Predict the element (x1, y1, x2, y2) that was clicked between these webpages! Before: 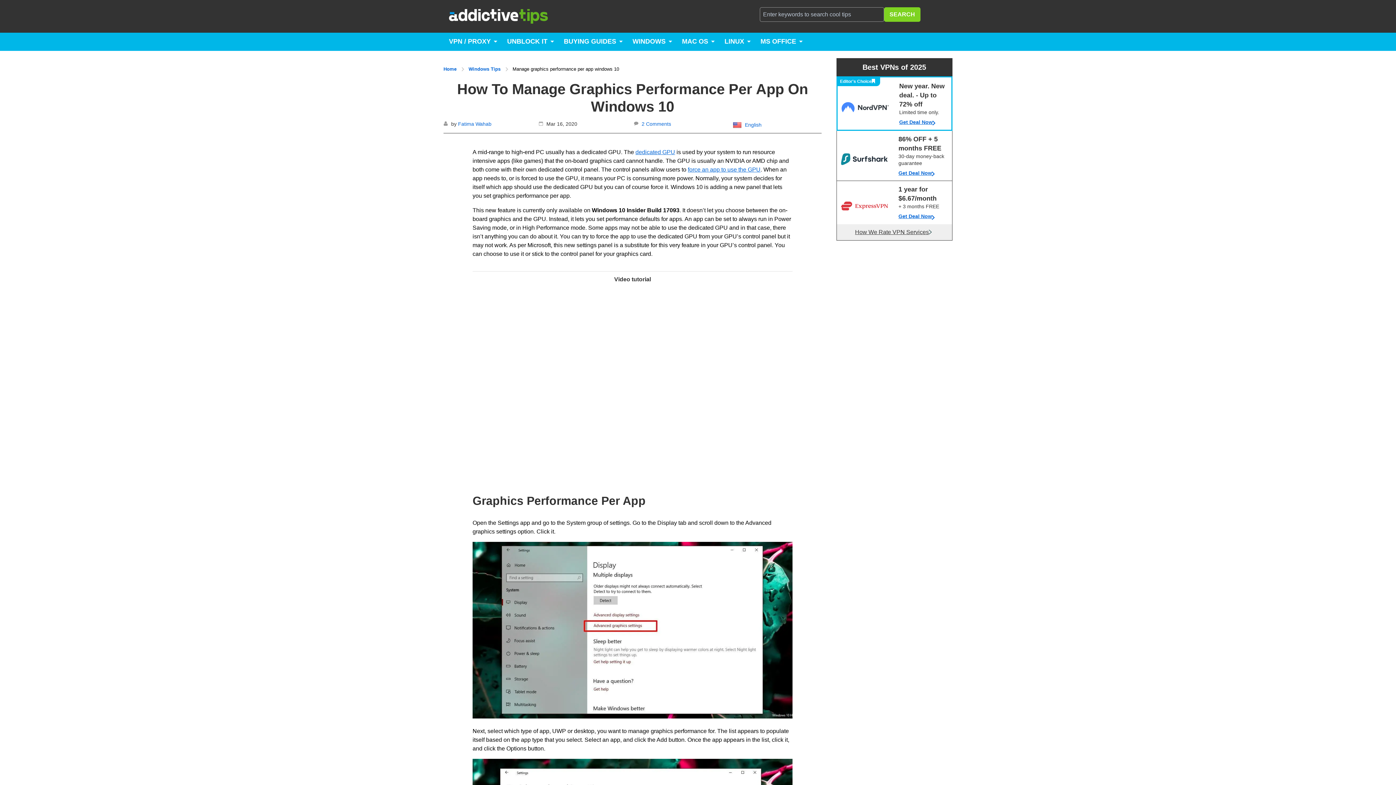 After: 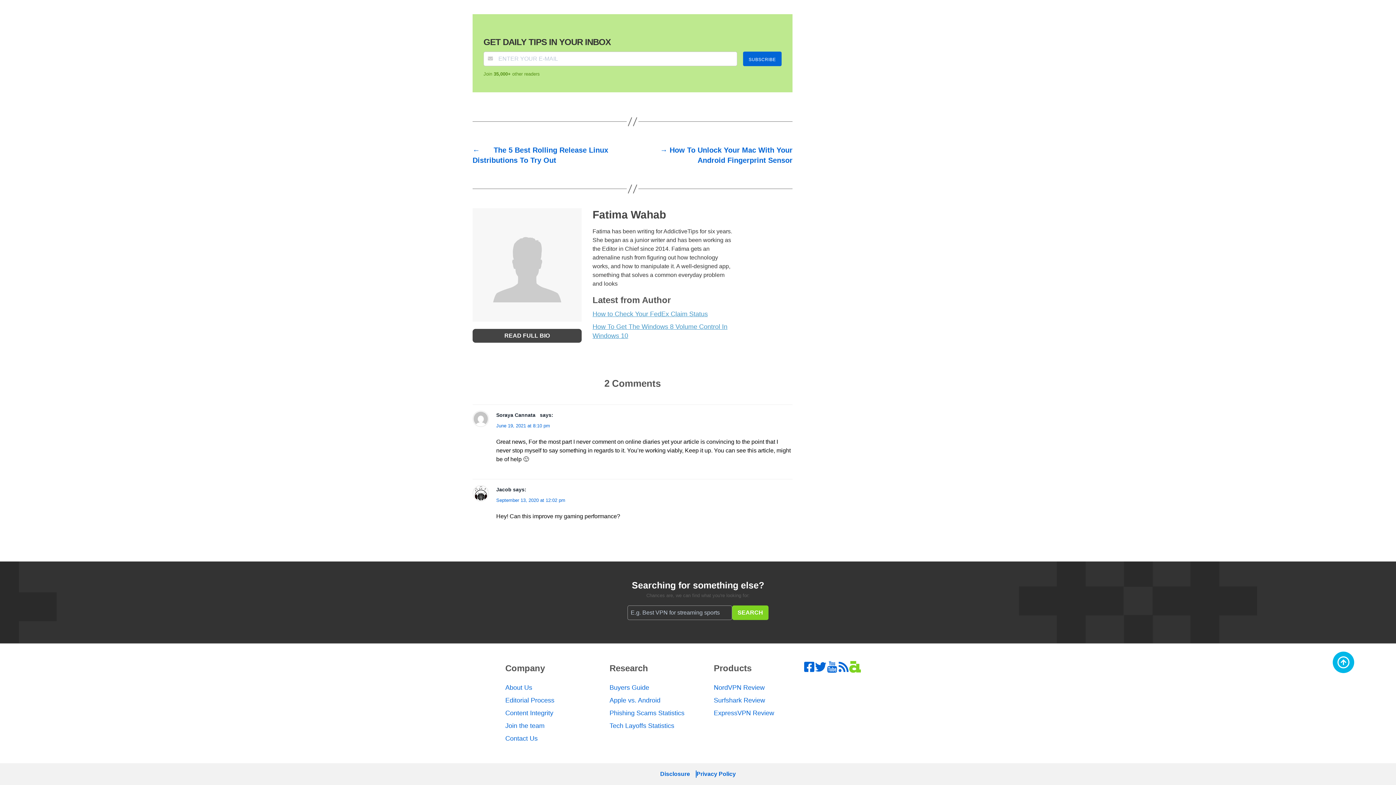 Action: bbox: (641, 121, 671, 126) label: 2 Comments